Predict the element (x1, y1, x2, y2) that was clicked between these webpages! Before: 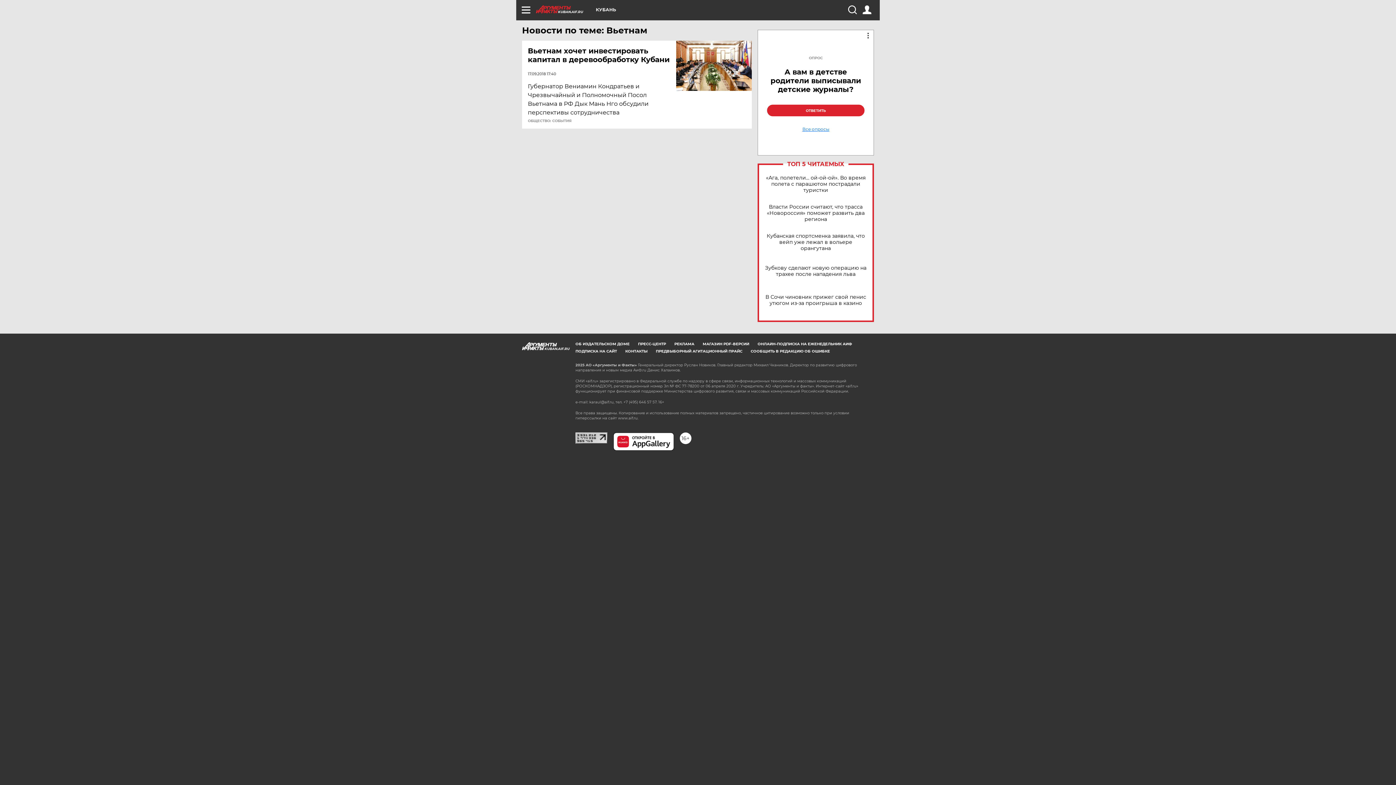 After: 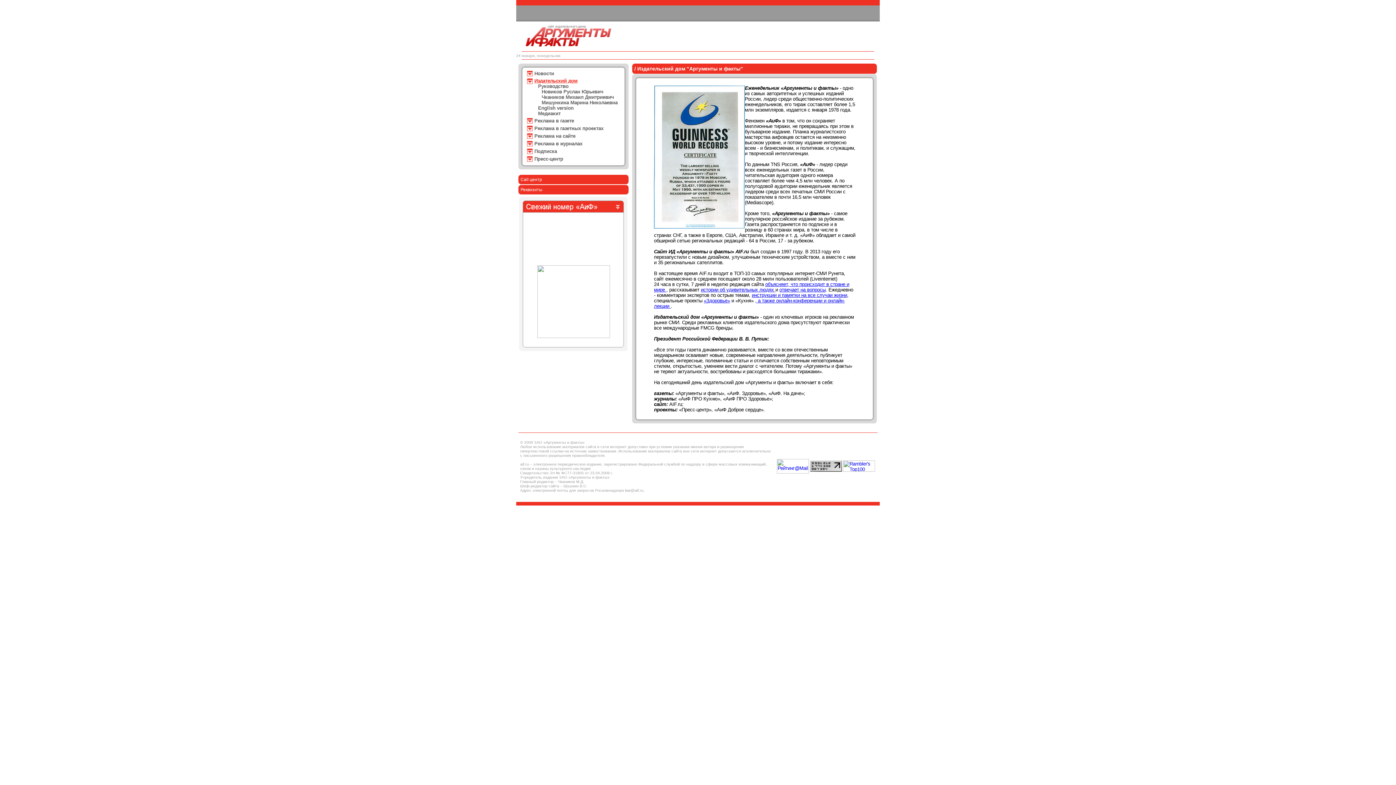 Action: bbox: (575, 341, 629, 346) label: ОБ ИЗДАТЕЛЬСКОМ ДОМЕ